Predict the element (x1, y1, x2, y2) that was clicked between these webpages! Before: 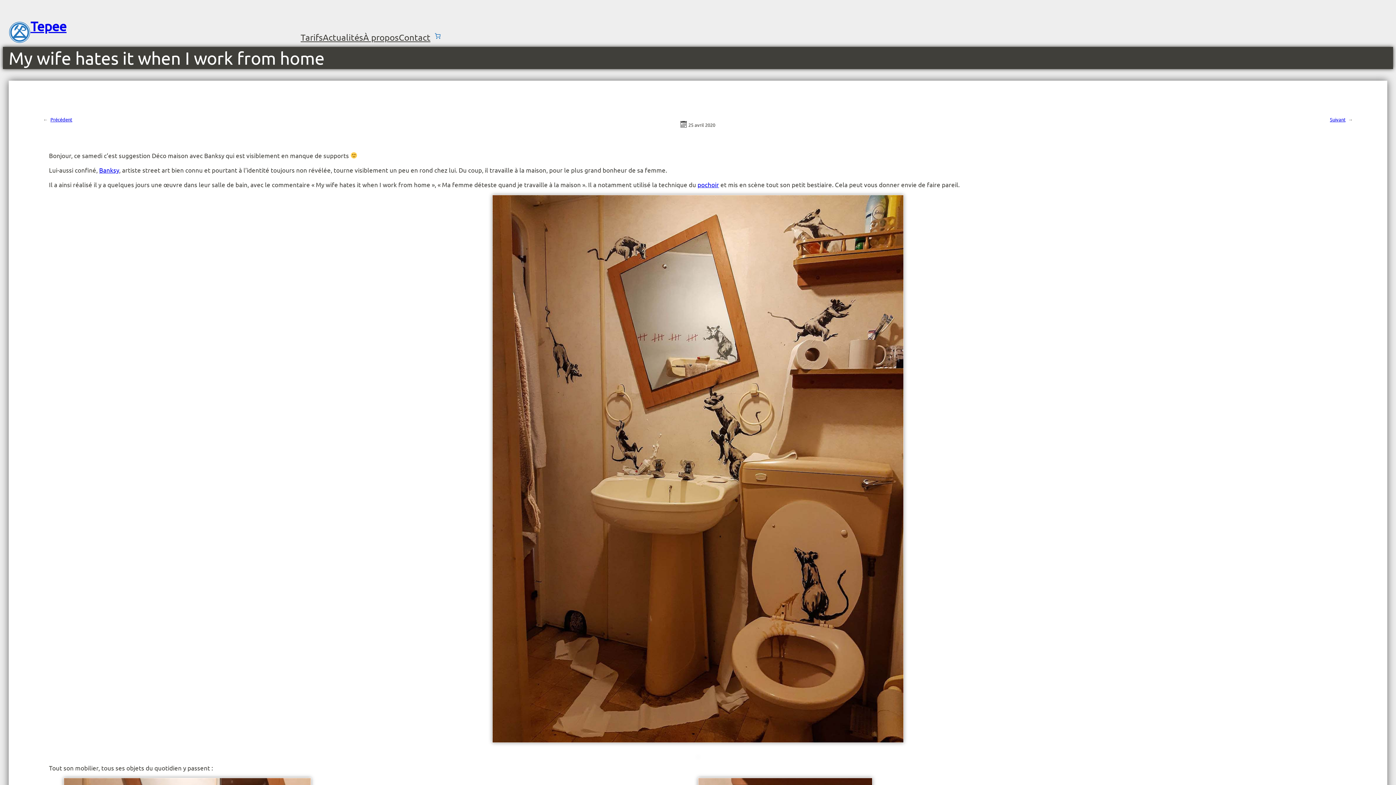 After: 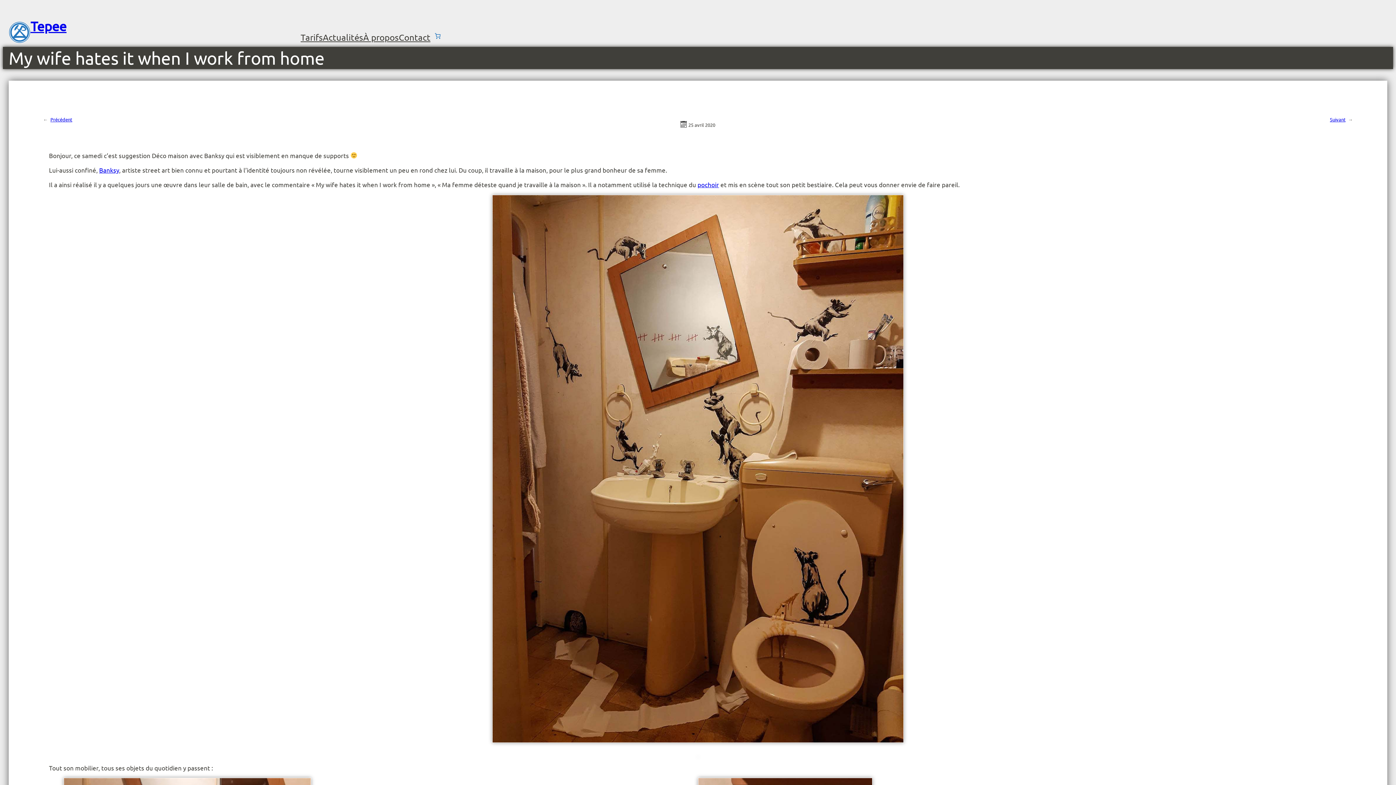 Action: label: Banksy bbox: (99, 166, 119, 173)